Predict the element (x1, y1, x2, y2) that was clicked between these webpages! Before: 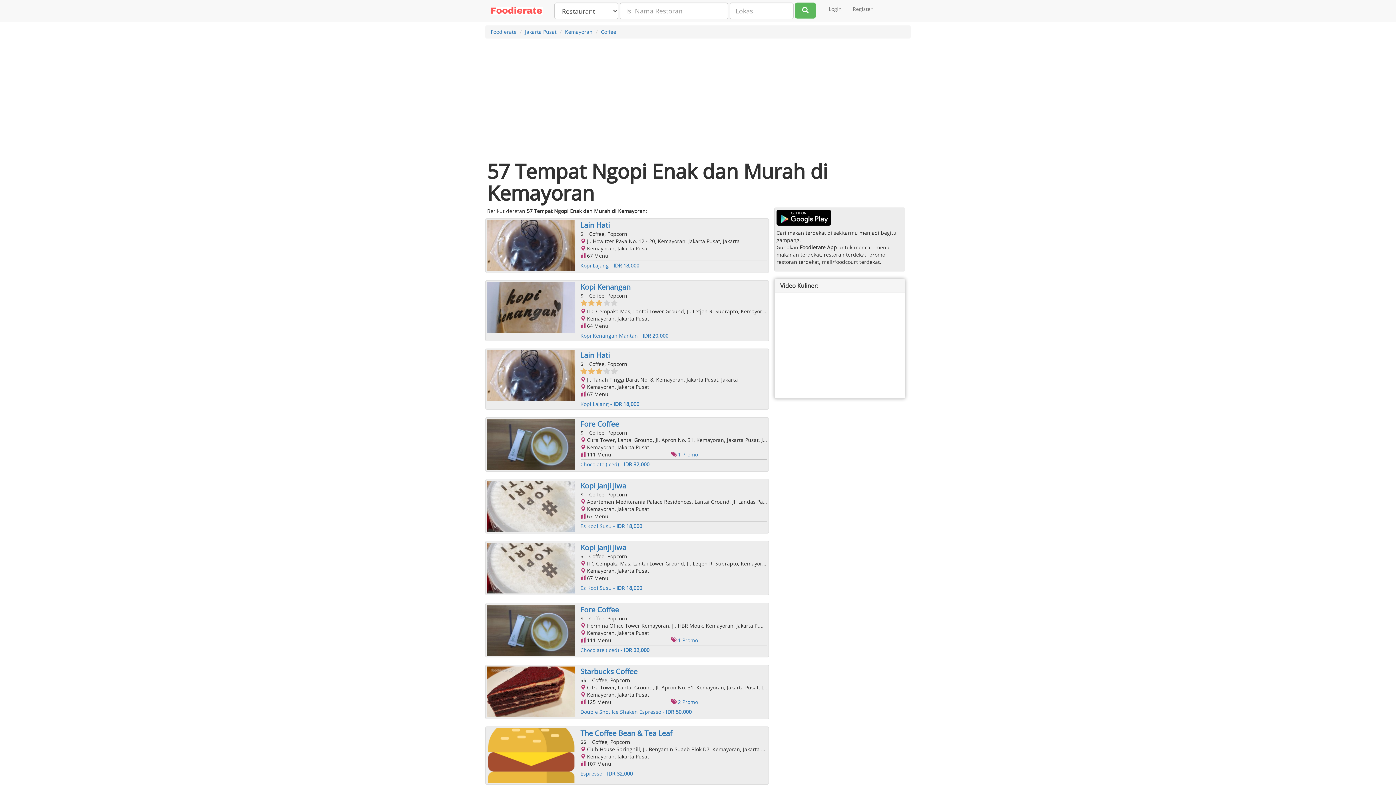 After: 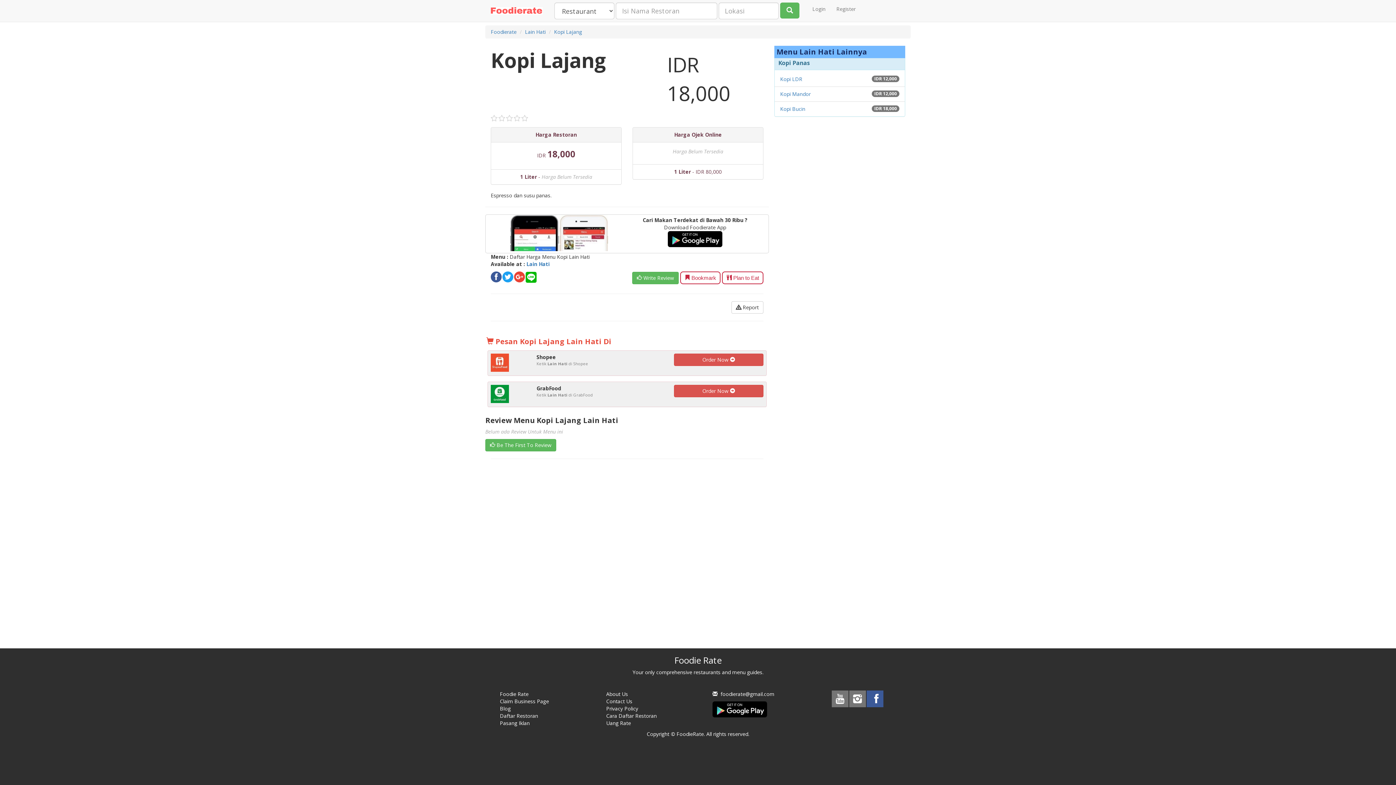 Action: label: Kopi Lajang - IDR 18,000 bbox: (580, 262, 639, 269)